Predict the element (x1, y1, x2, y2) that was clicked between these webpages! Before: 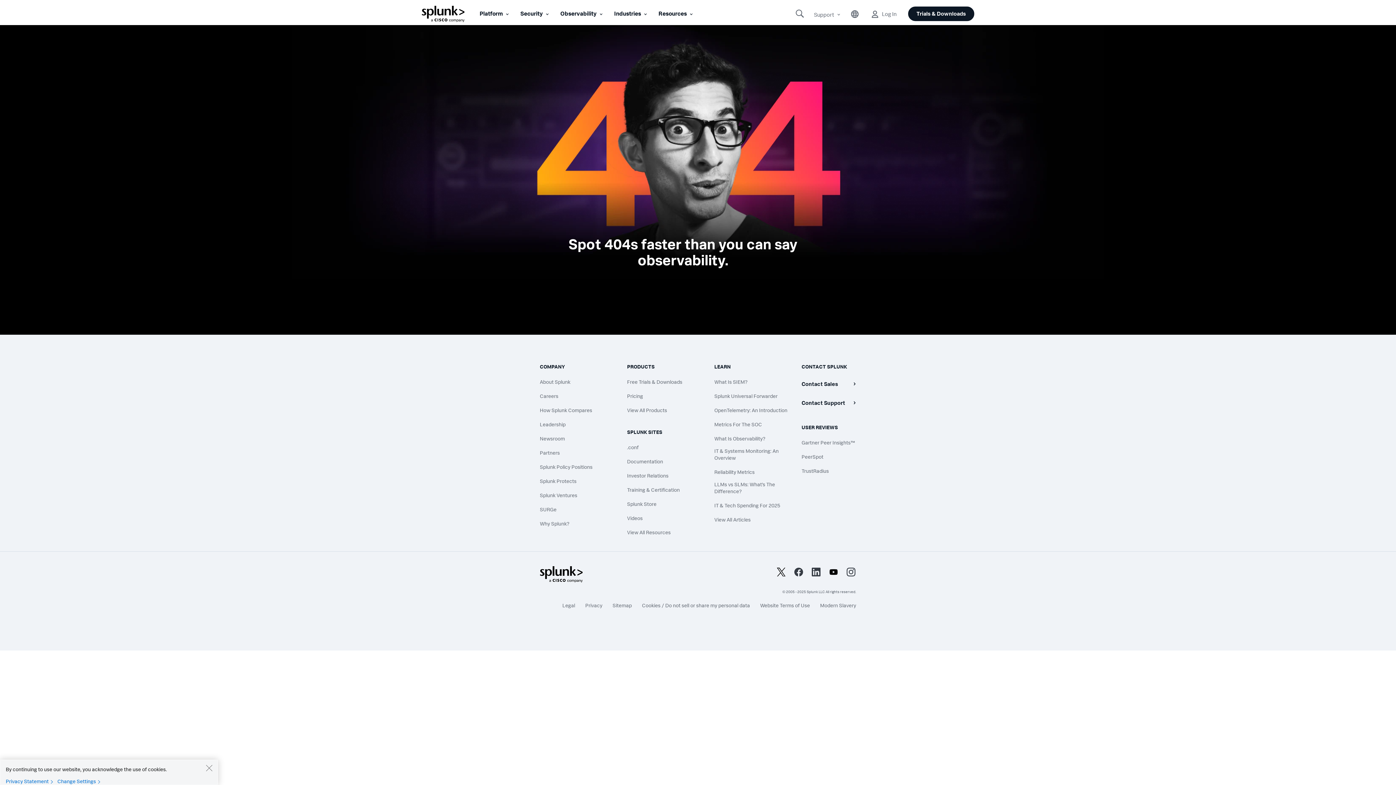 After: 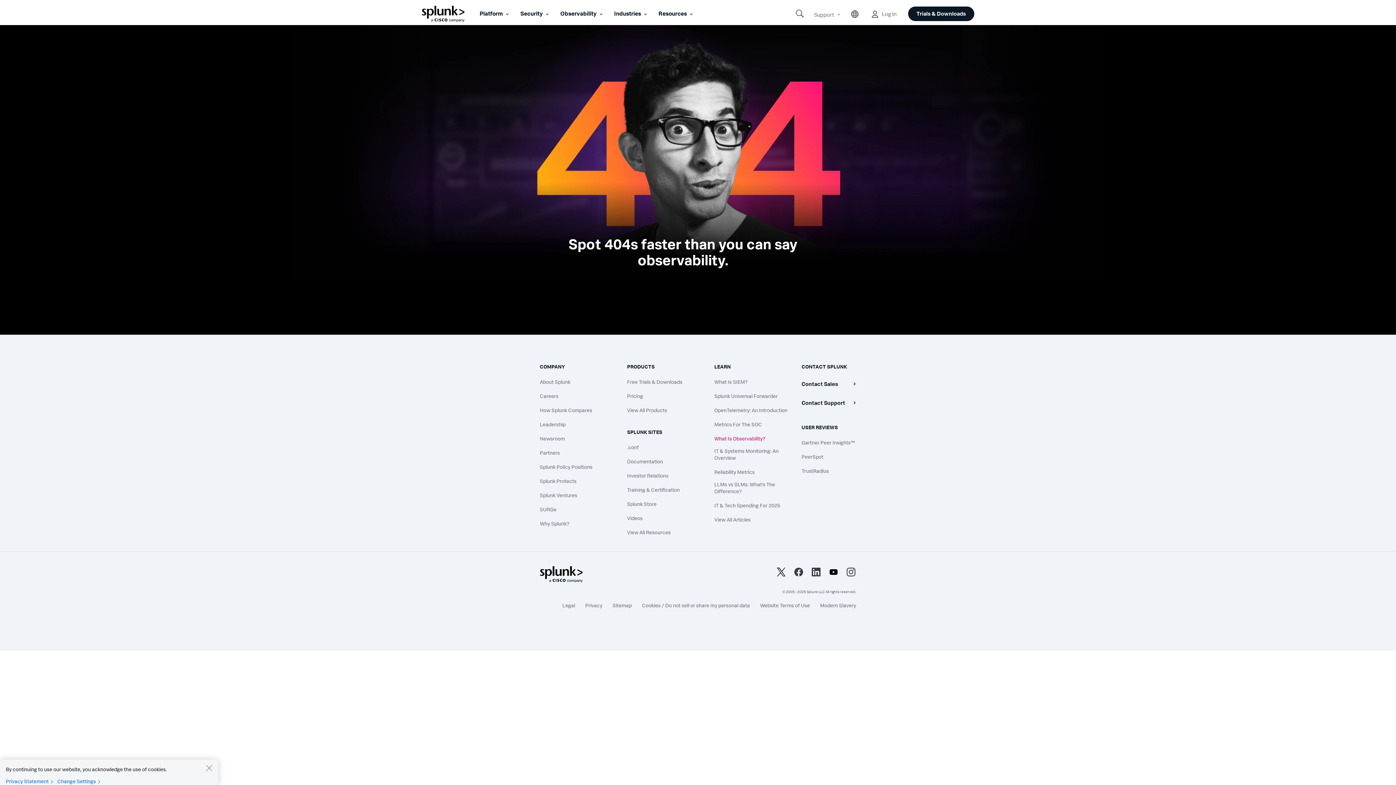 Action: label: What Is Observability? bbox: (714, 435, 790, 442)